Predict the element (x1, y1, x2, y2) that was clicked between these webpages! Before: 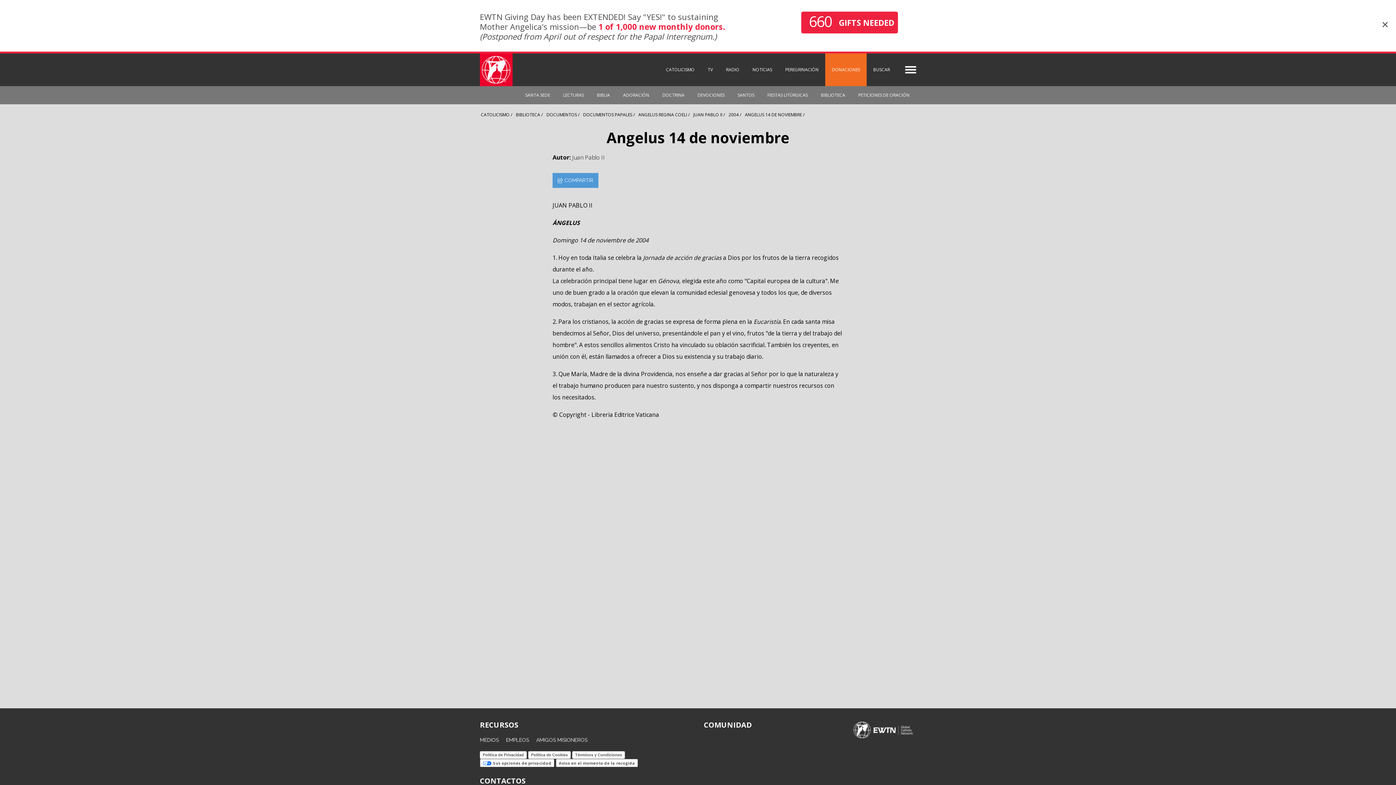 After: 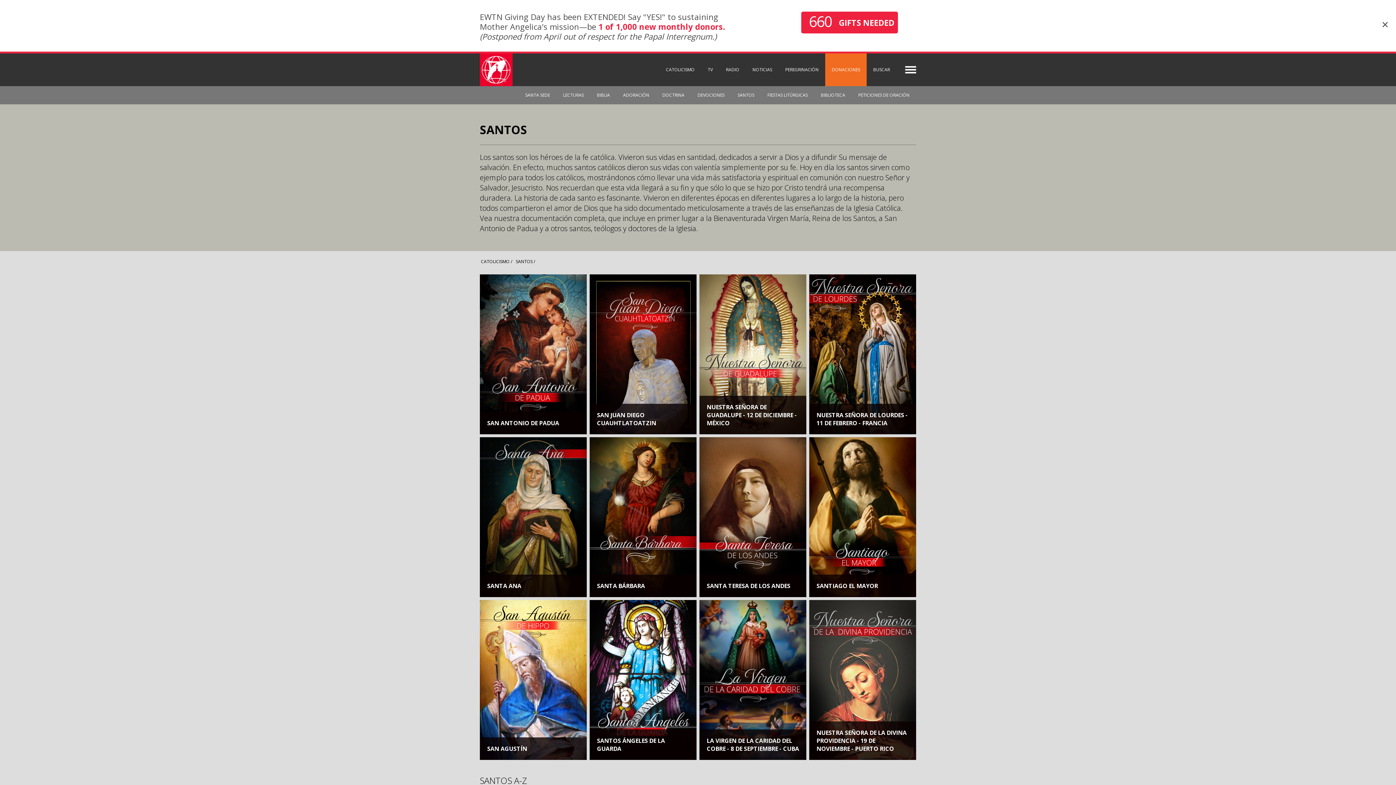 Action: bbox: (731, 86, 761, 104) label: SANTOS